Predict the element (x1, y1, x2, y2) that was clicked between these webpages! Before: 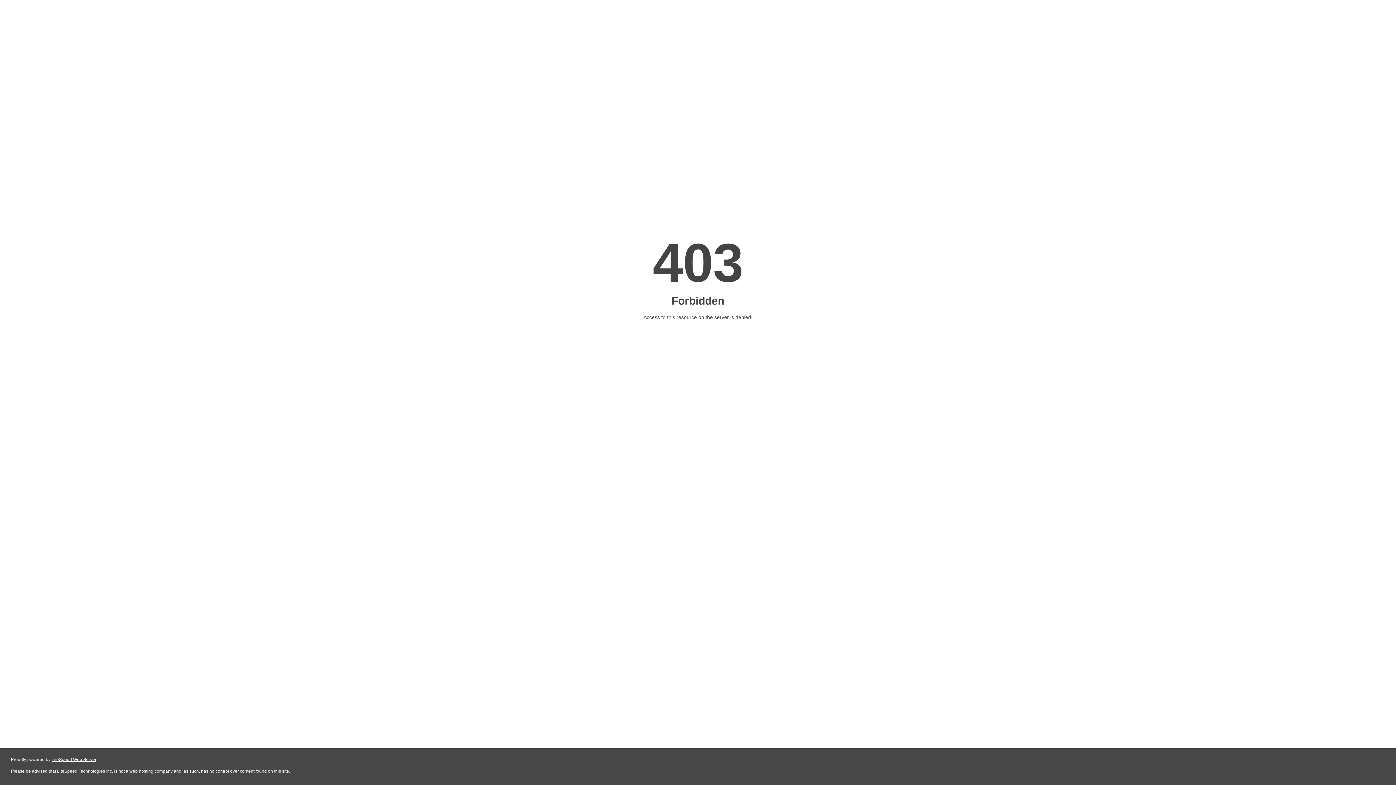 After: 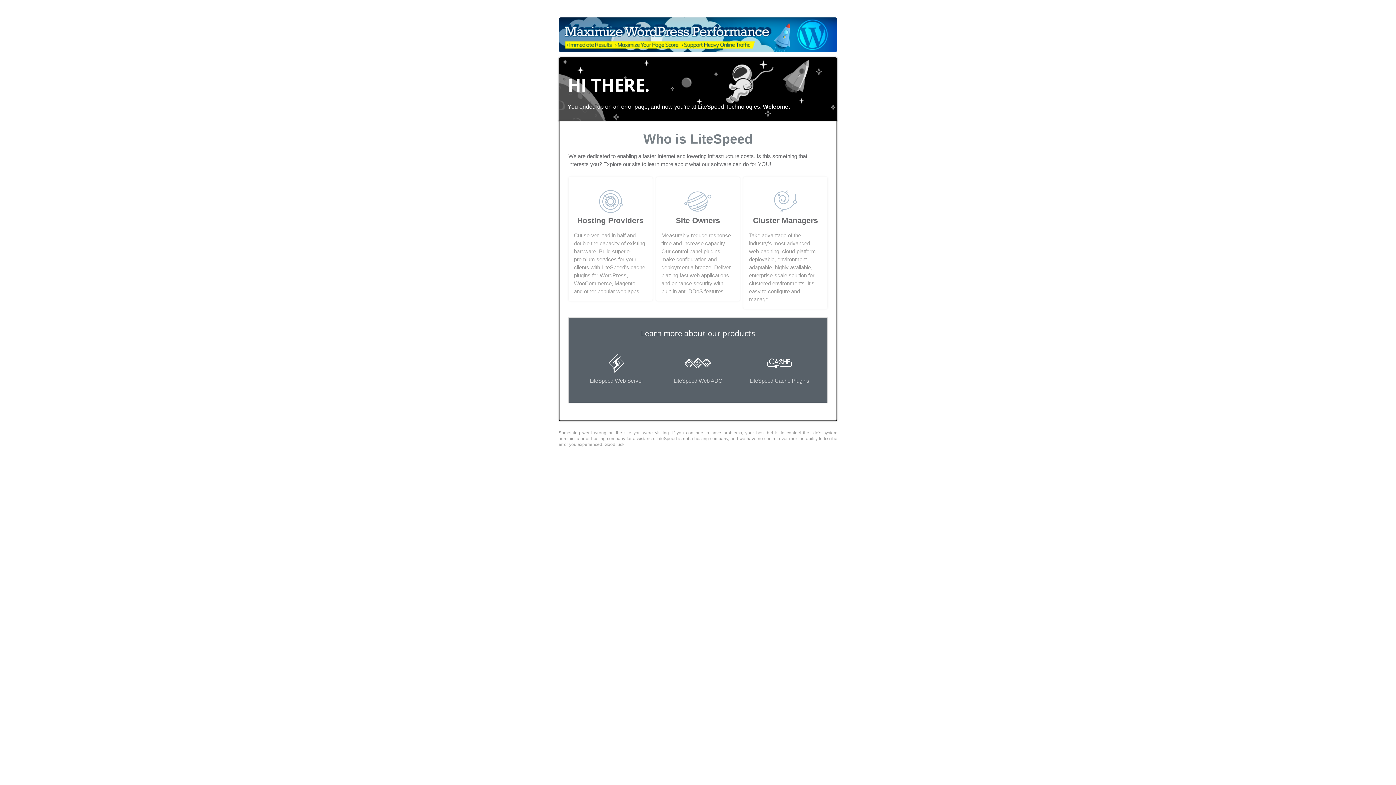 Action: bbox: (51, 757, 96, 762) label: LiteSpeed Web Server